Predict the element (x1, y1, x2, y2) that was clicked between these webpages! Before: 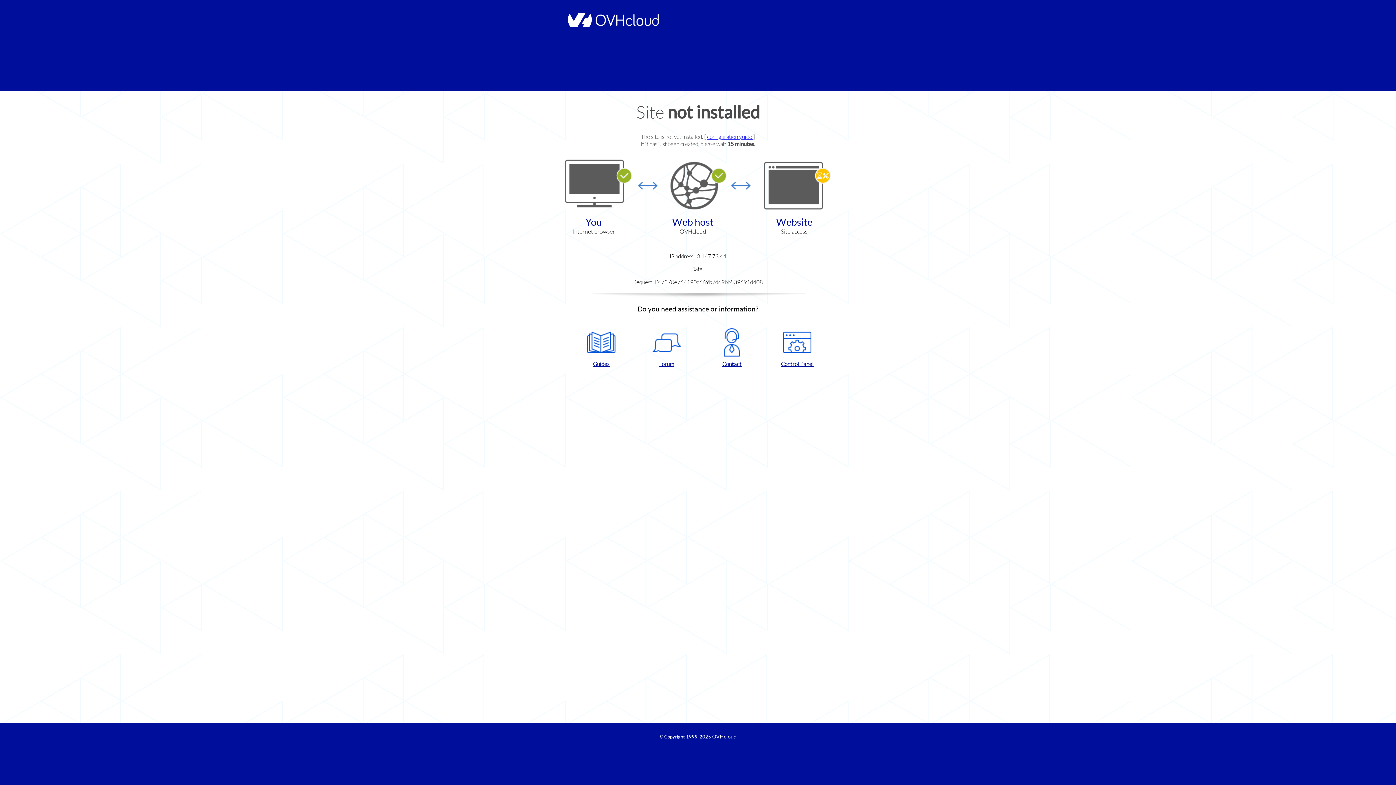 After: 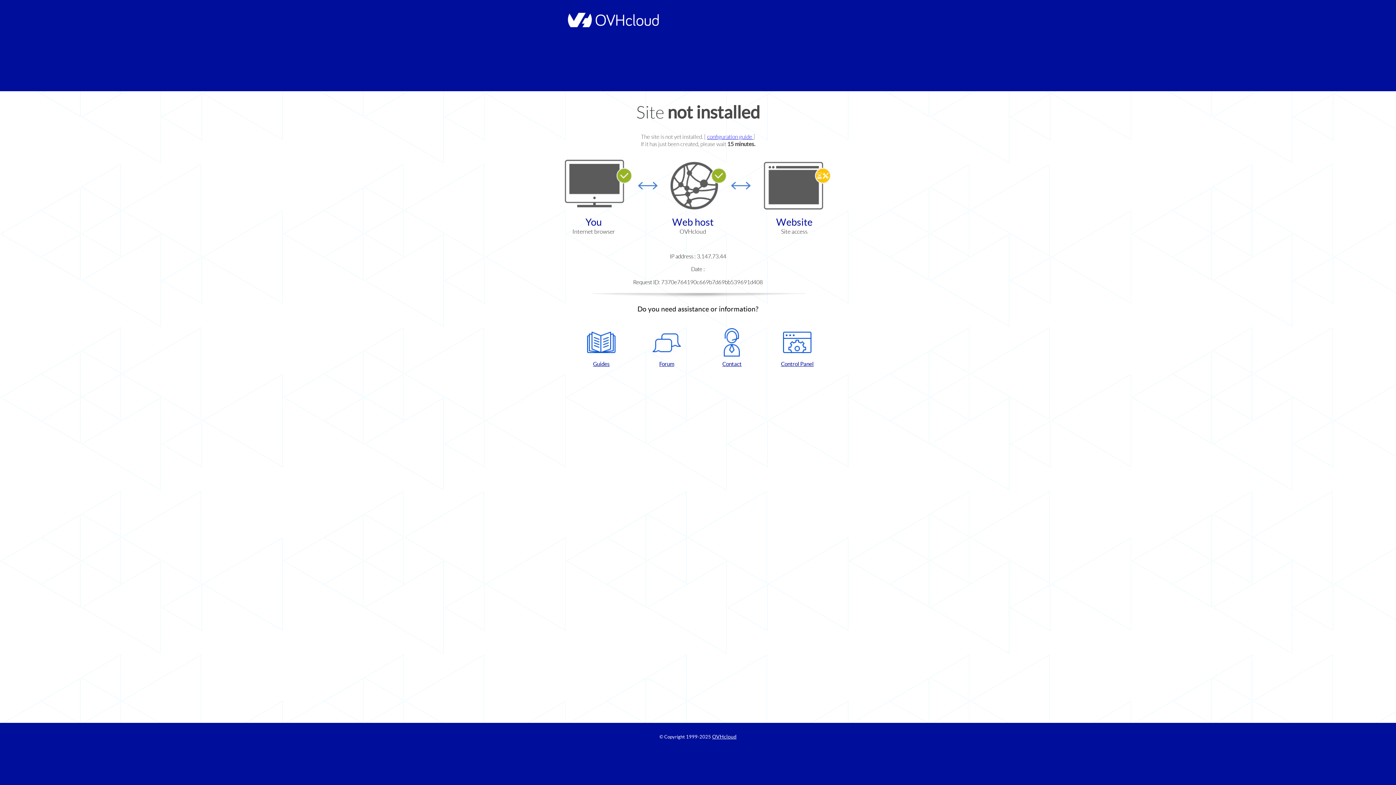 Action: label: Contact bbox: (702, 328, 761, 367)